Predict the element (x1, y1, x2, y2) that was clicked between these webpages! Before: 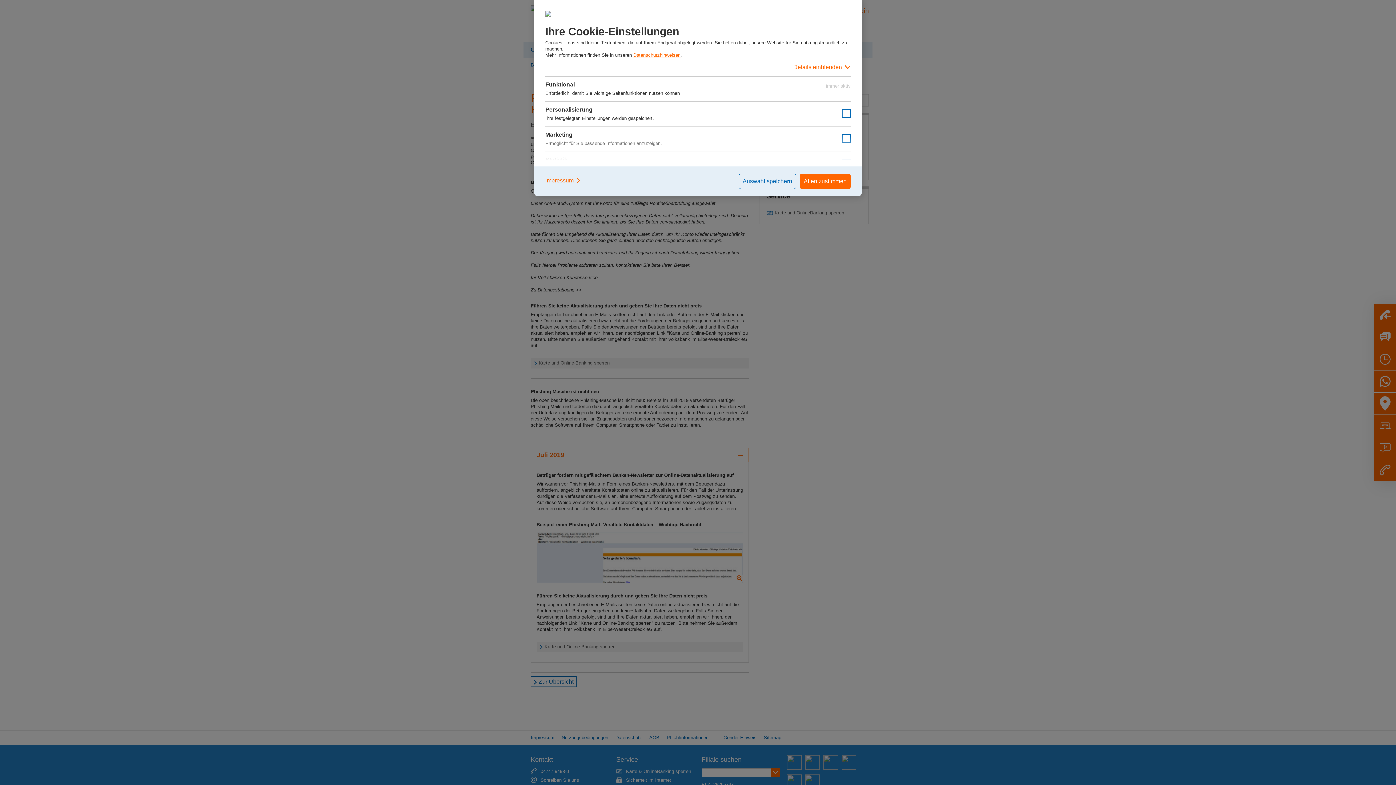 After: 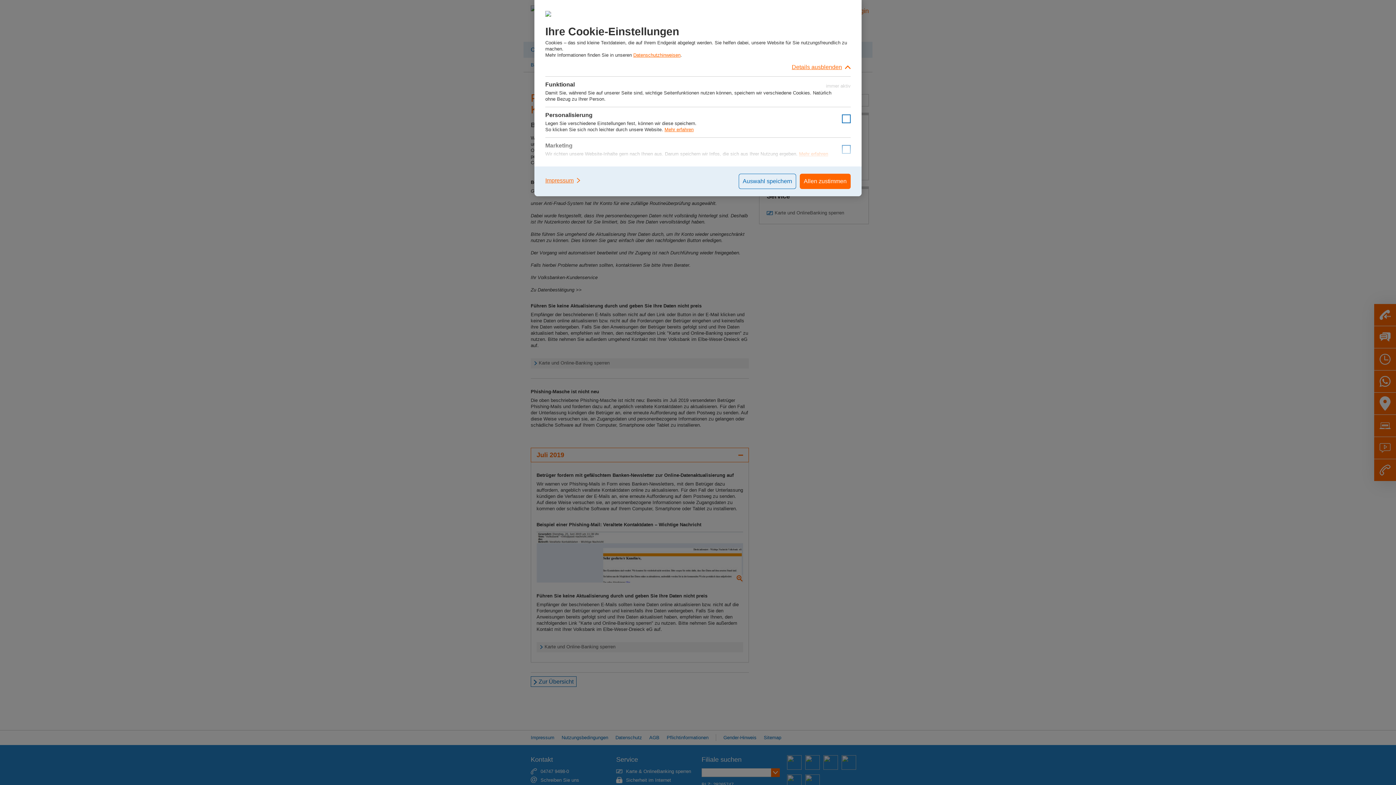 Action: label: Details einblenden bbox: (545, 58, 850, 76)